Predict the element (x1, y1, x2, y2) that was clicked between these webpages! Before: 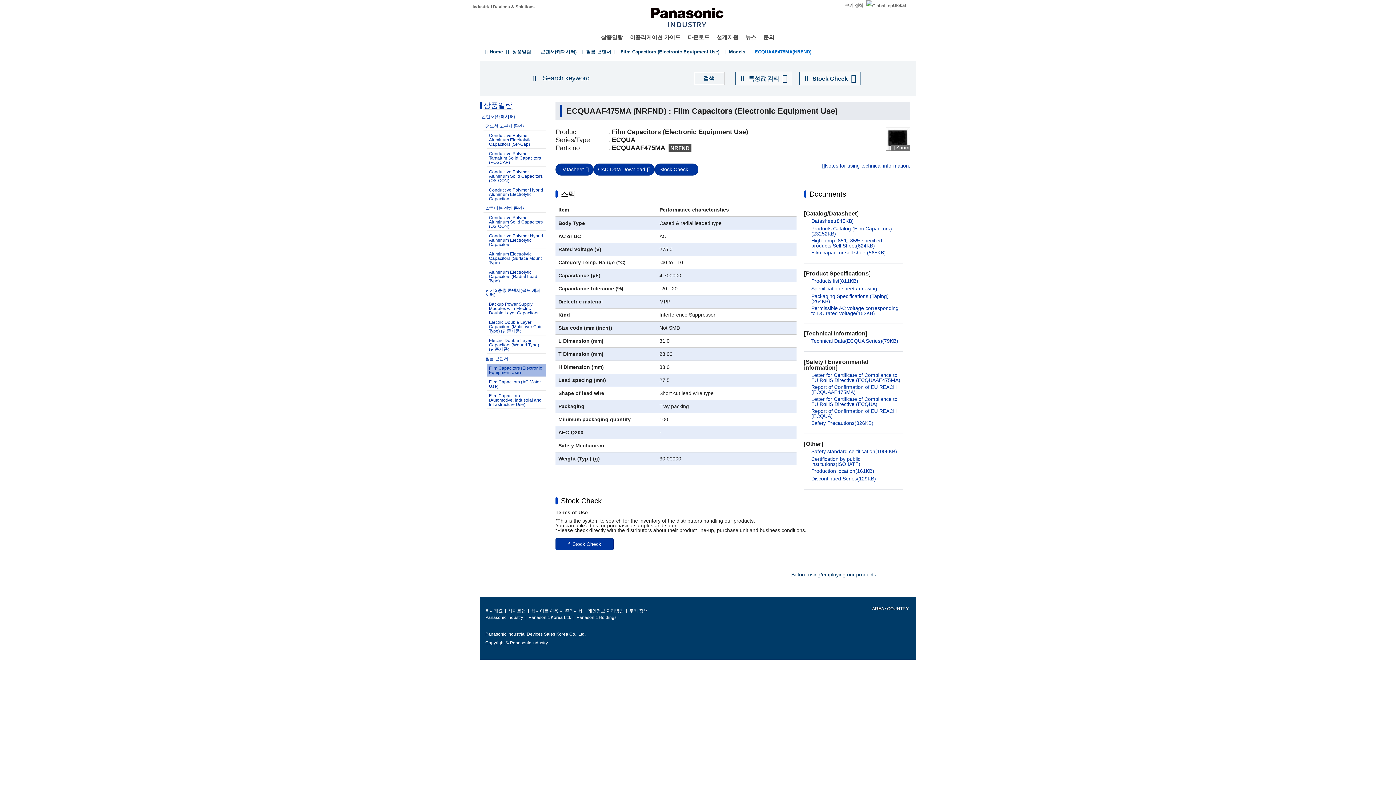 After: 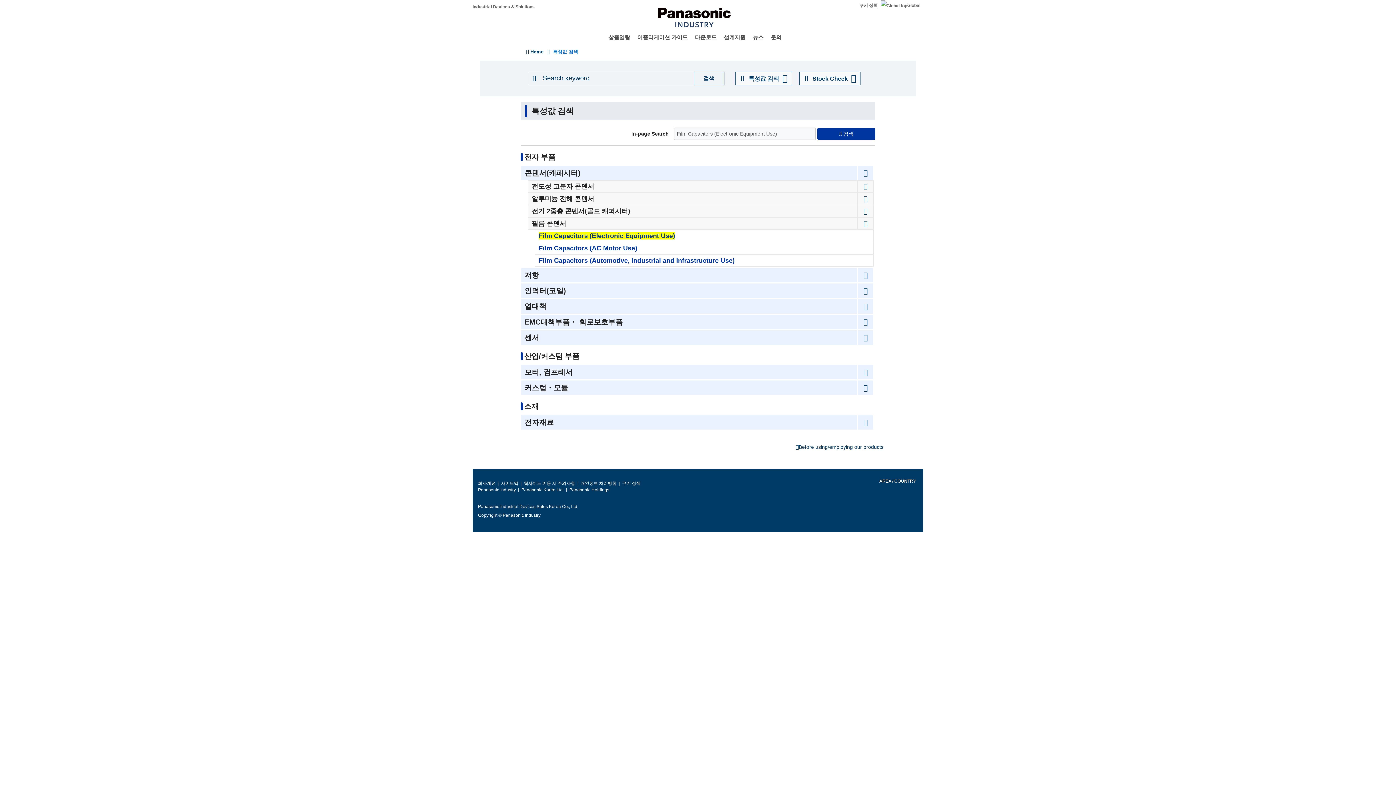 Action: label: 특성값 검색 bbox: (735, 71, 792, 85)